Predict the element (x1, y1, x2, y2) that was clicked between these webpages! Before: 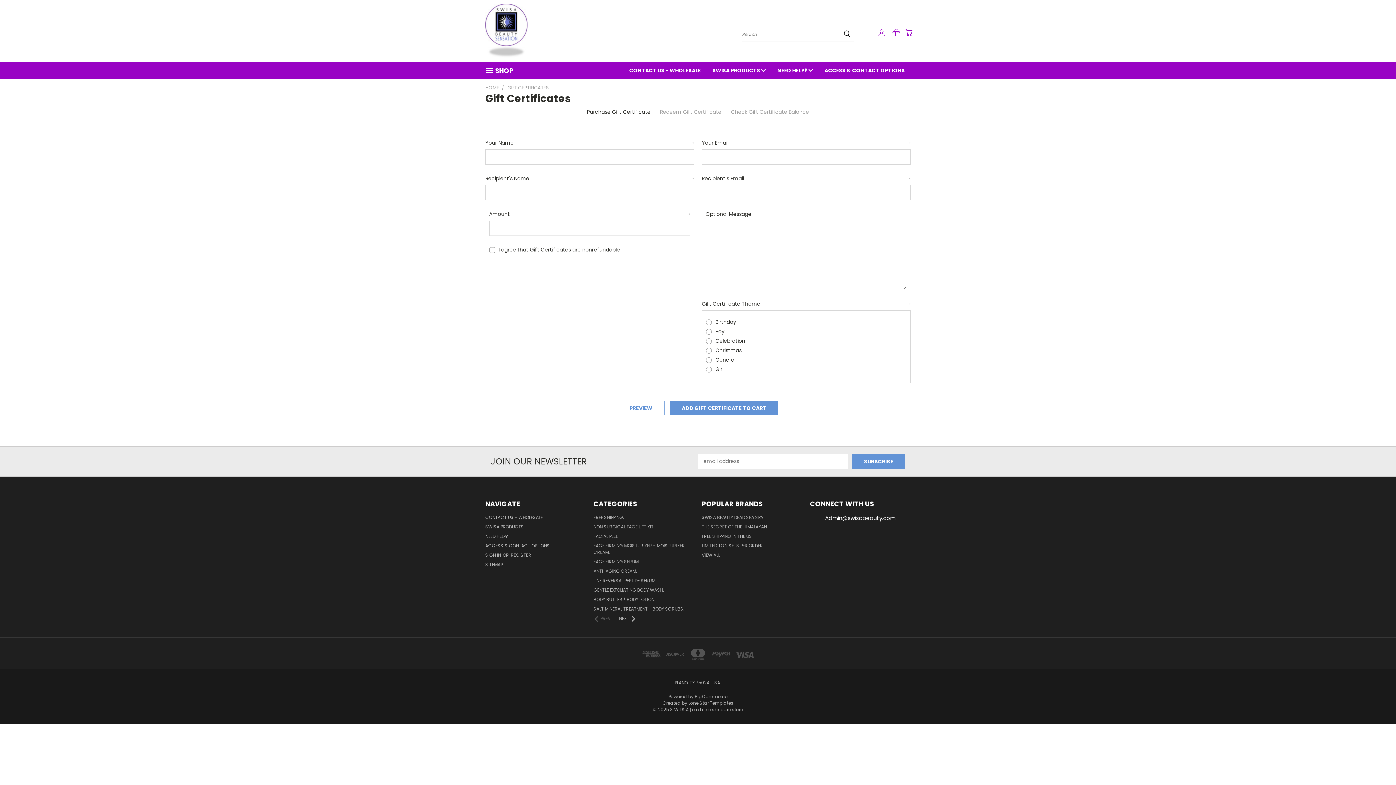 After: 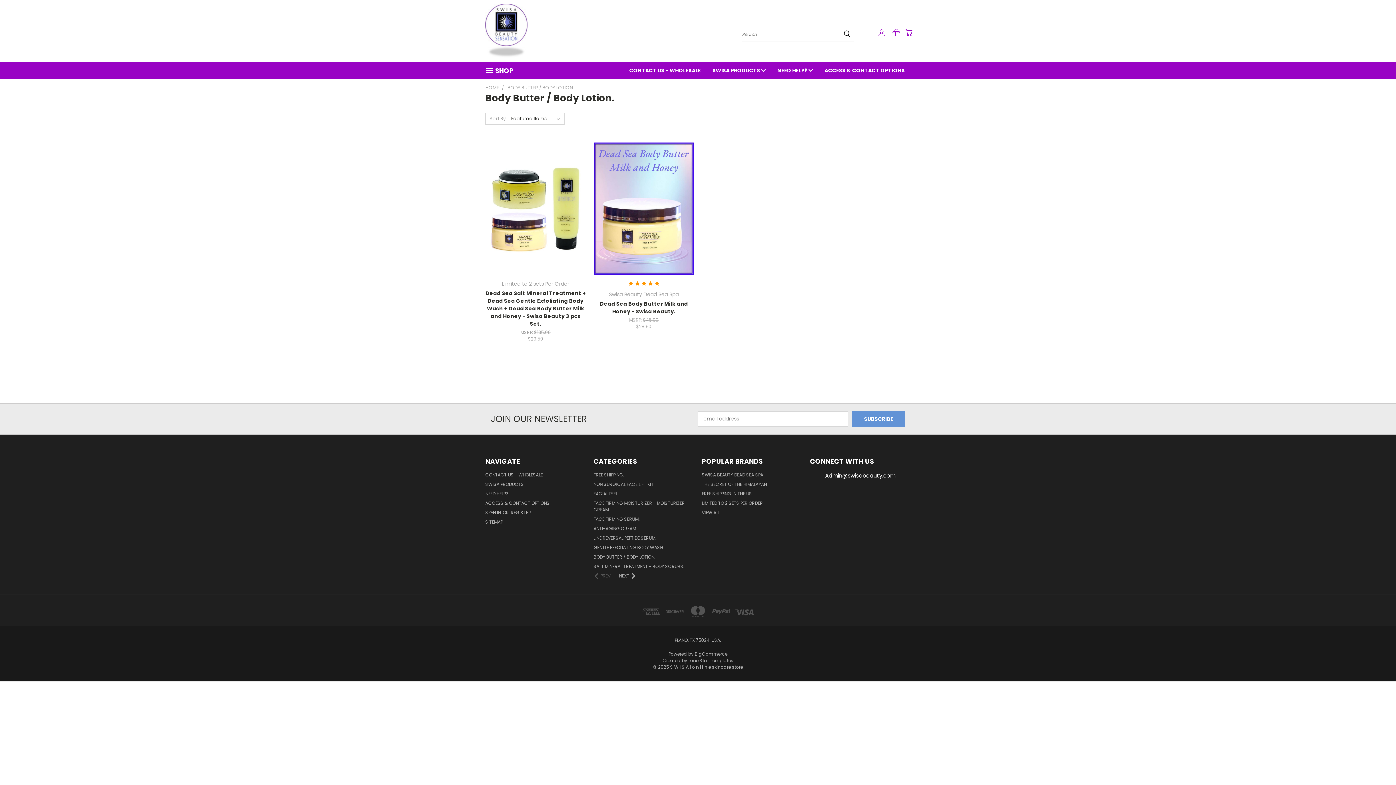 Action: label: BODY BUTTER / BODY LOTION. bbox: (593, 596, 655, 605)